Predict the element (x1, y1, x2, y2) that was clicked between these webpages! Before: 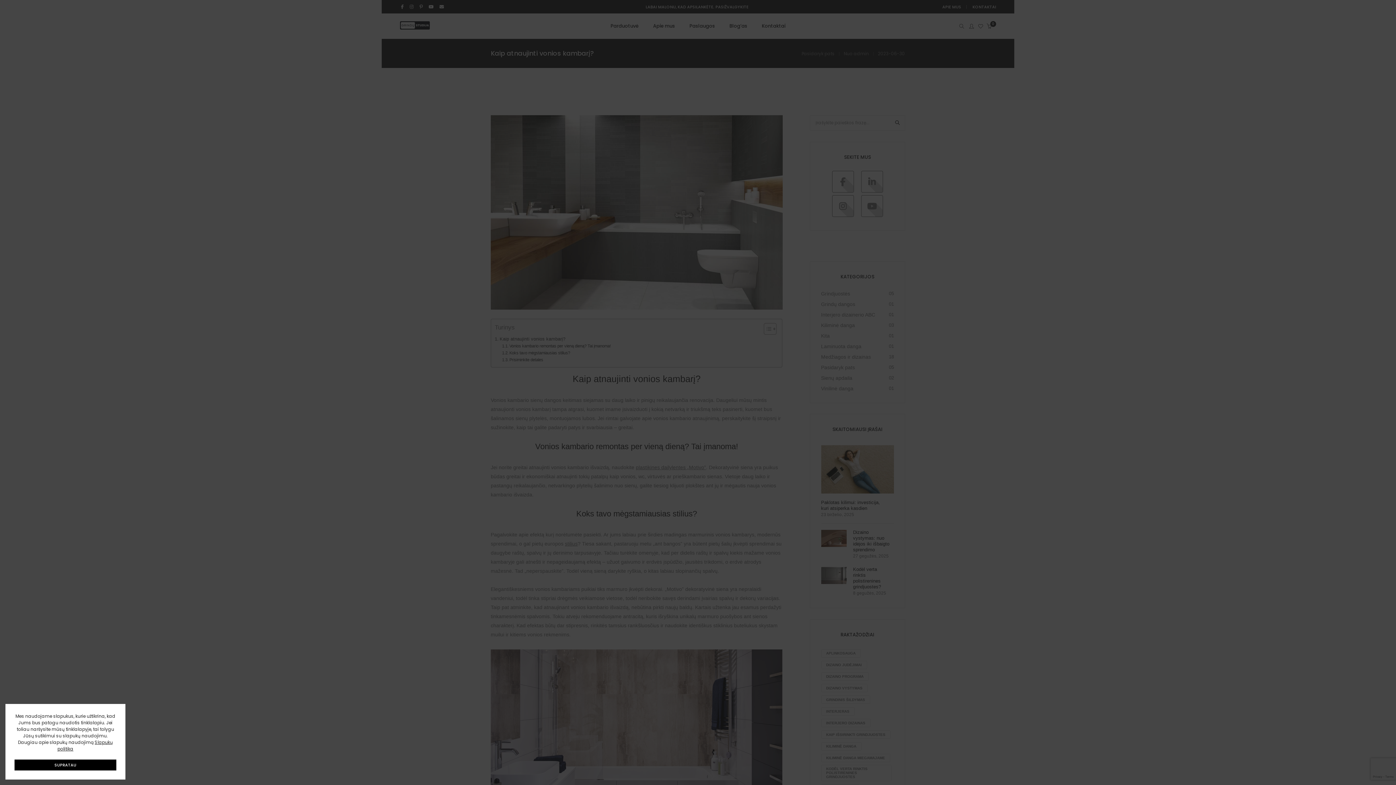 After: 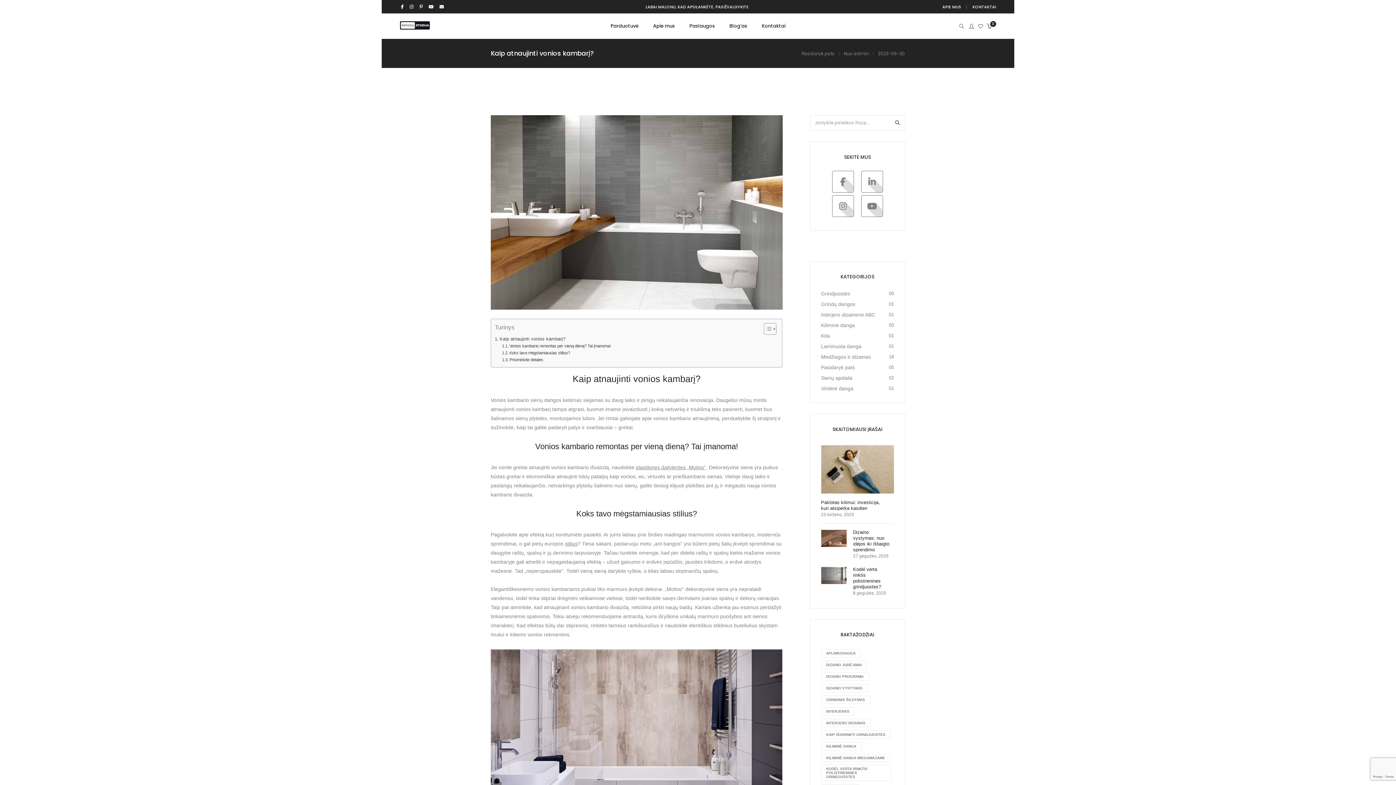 Action: label: SUPRATAU bbox: (14, 760, 116, 770)